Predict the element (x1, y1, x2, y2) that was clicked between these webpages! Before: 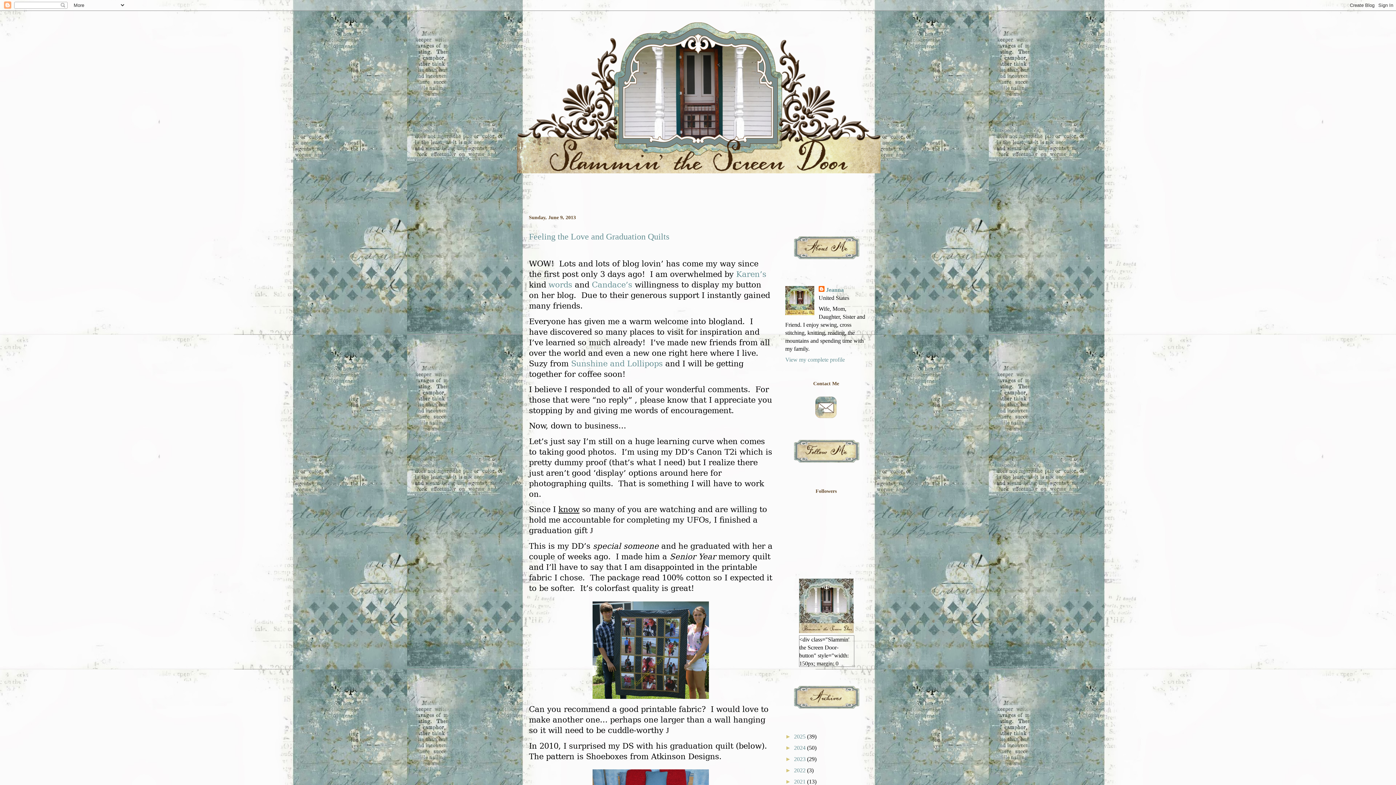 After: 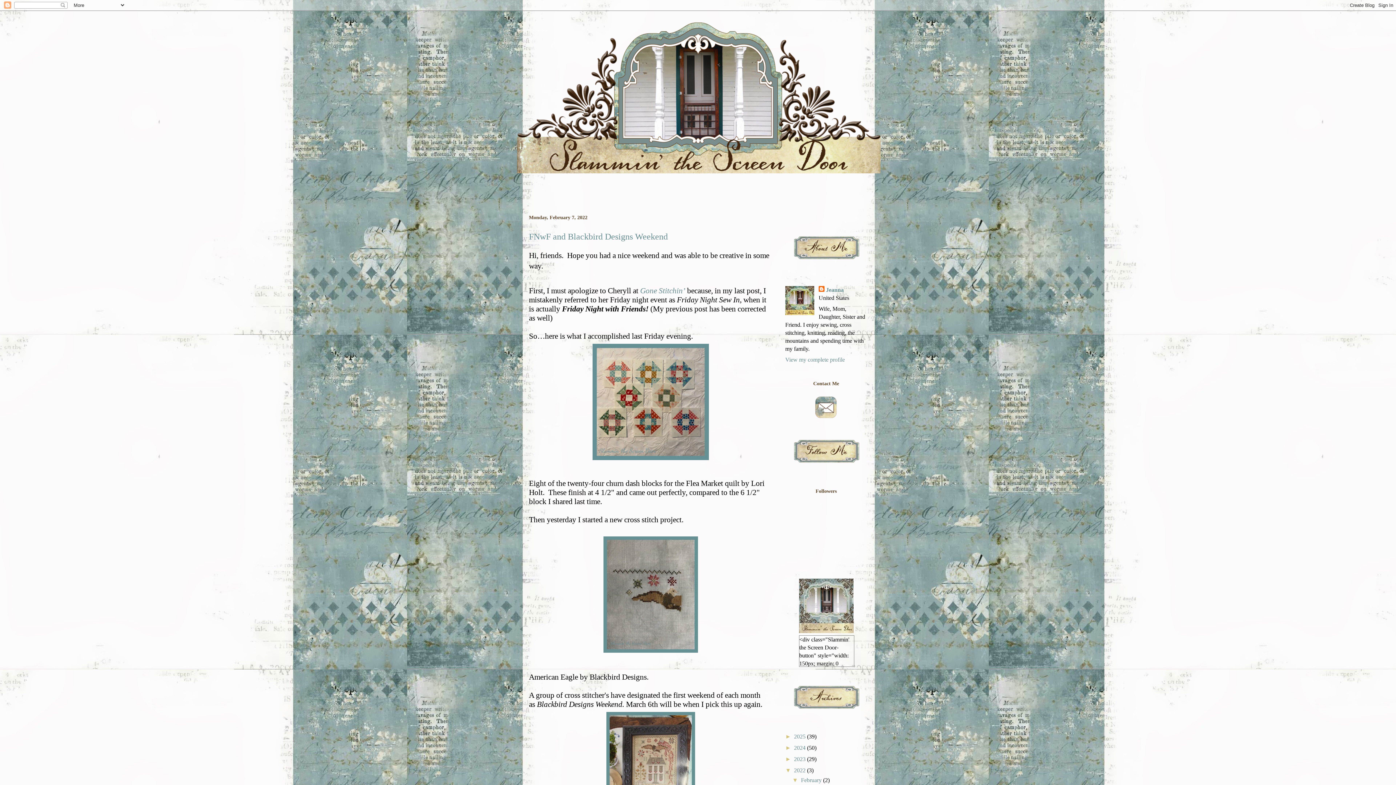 Action: label: 2022  bbox: (794, 767, 807, 773)